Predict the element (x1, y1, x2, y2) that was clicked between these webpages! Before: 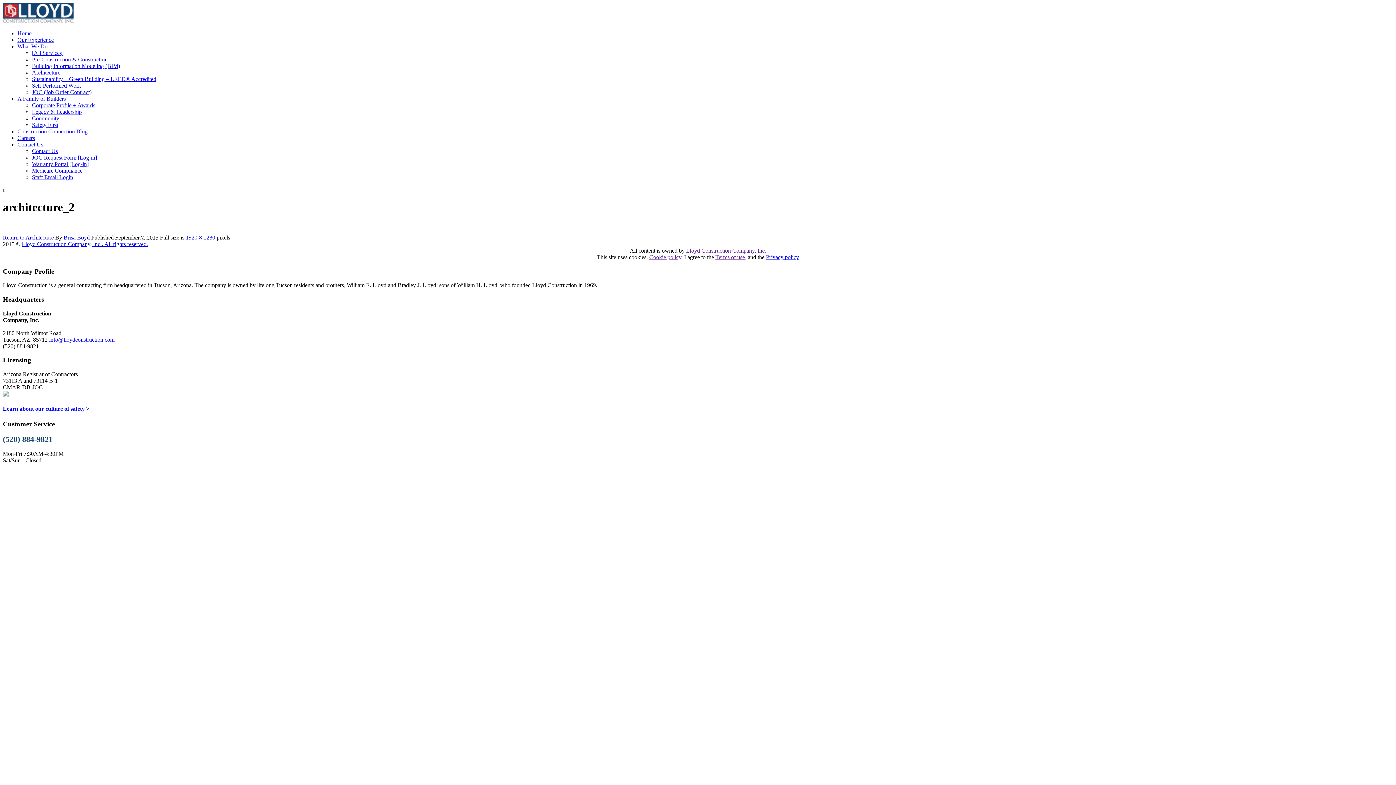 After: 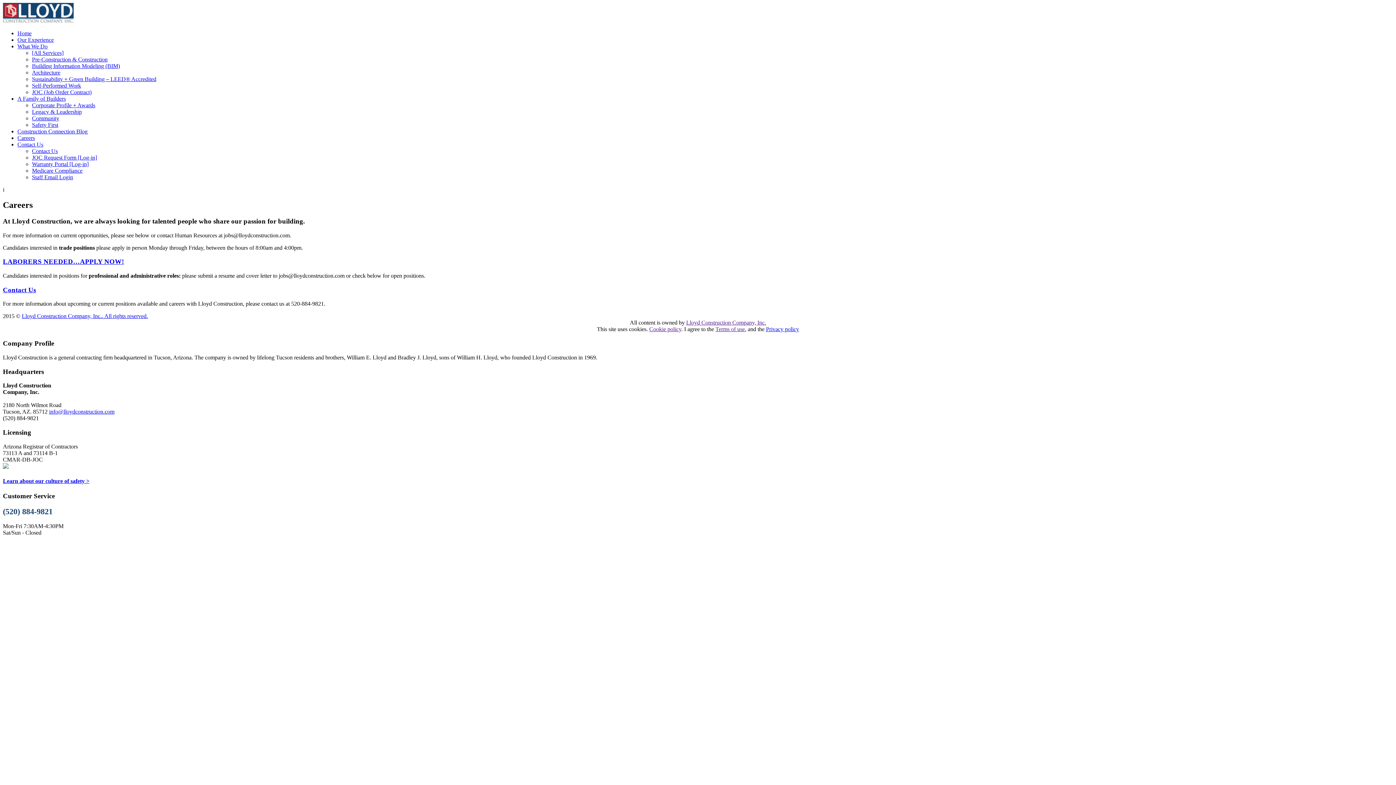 Action: label: Careers bbox: (17, 134, 34, 141)